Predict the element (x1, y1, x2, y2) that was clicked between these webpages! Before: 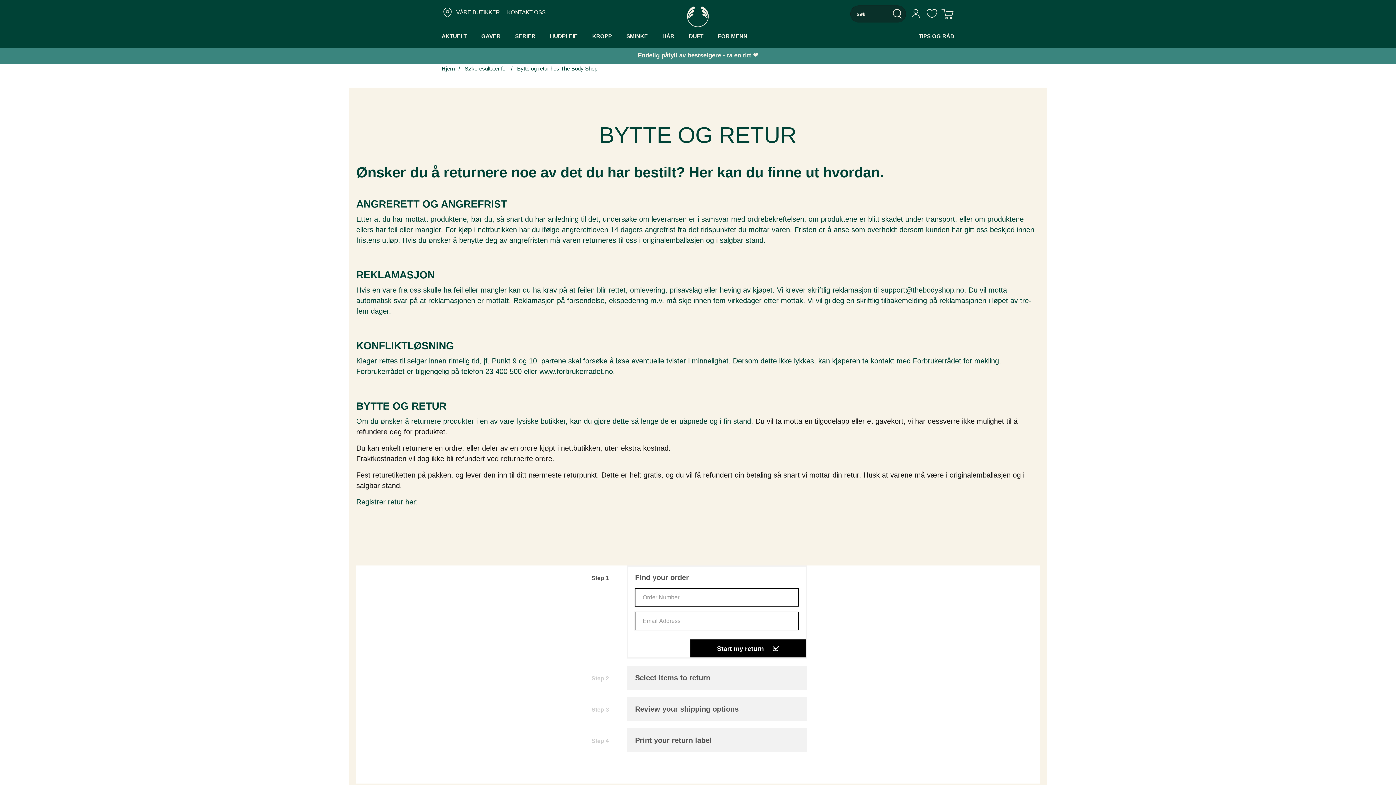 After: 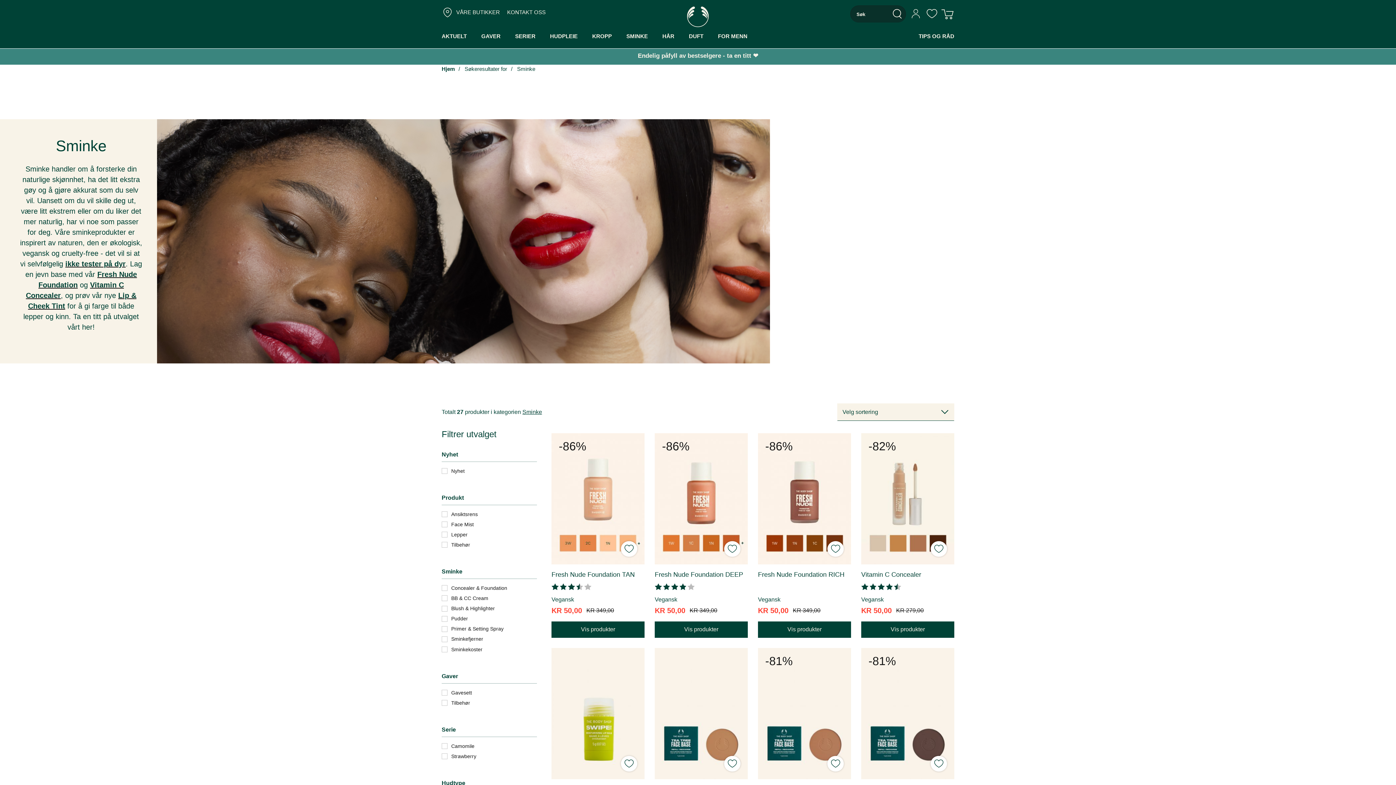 Action: label: SMINKE bbox: (619, 28, 655, 44)